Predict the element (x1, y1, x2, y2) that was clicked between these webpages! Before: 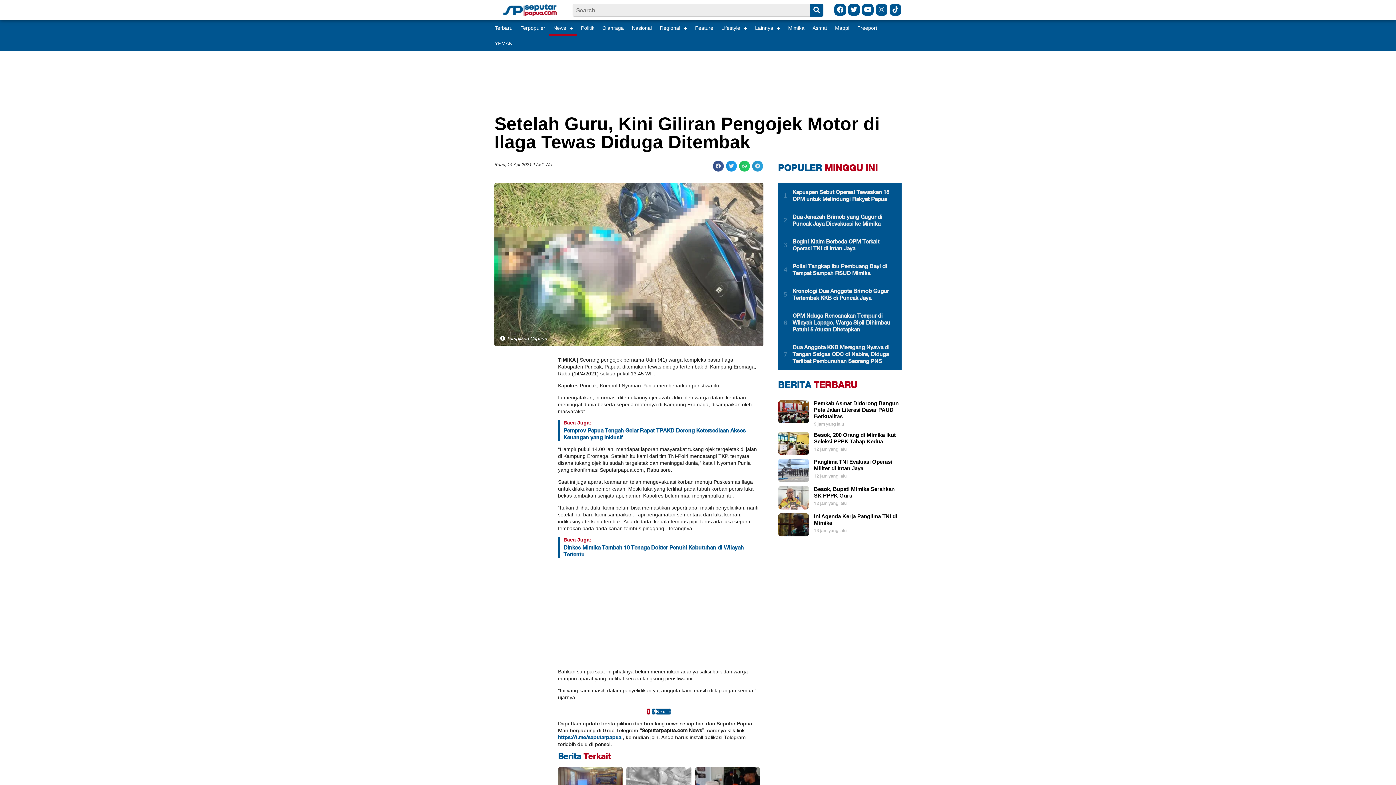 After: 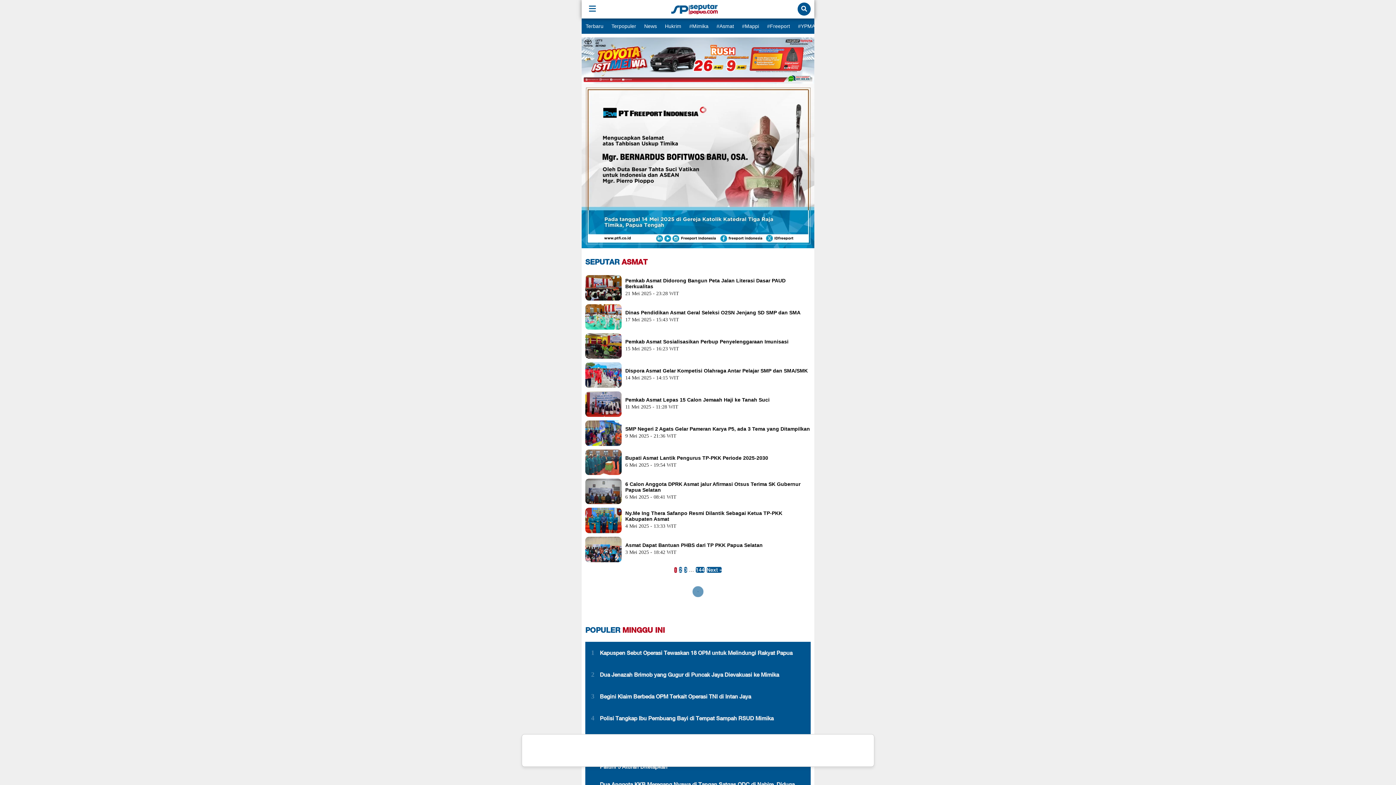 Action: label: Asmat bbox: (808, 20, 831, 35)